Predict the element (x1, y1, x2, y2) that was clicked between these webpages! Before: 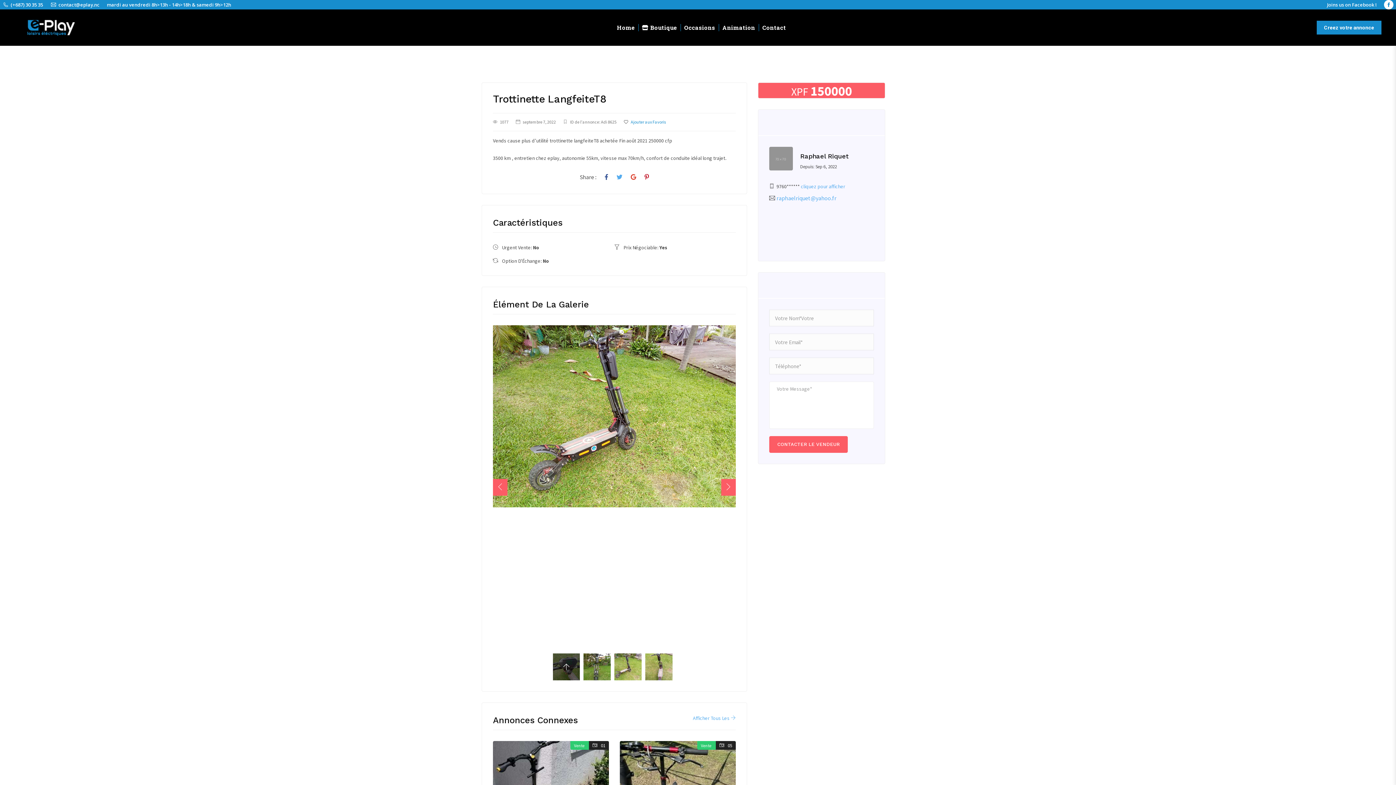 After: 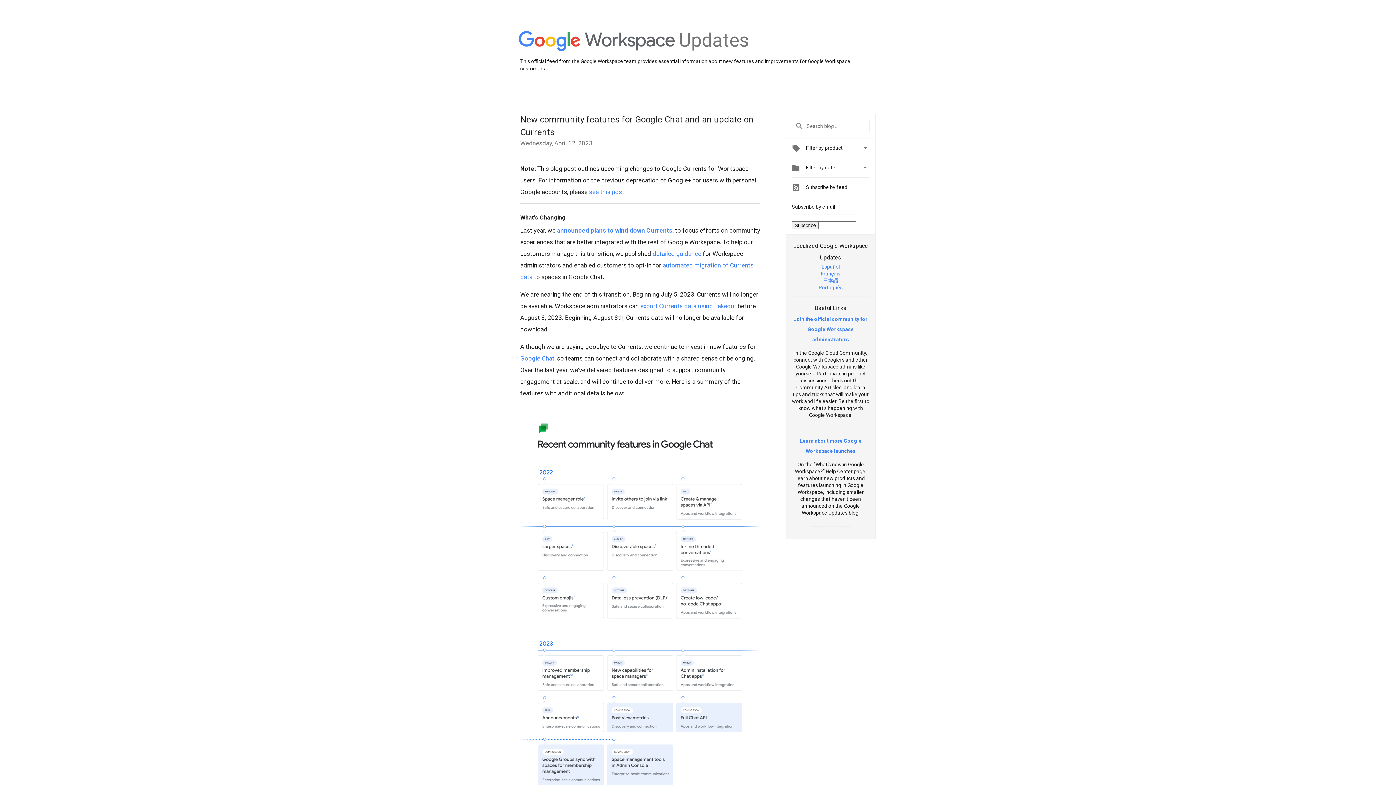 Action: bbox: (630, 173, 636, 180)